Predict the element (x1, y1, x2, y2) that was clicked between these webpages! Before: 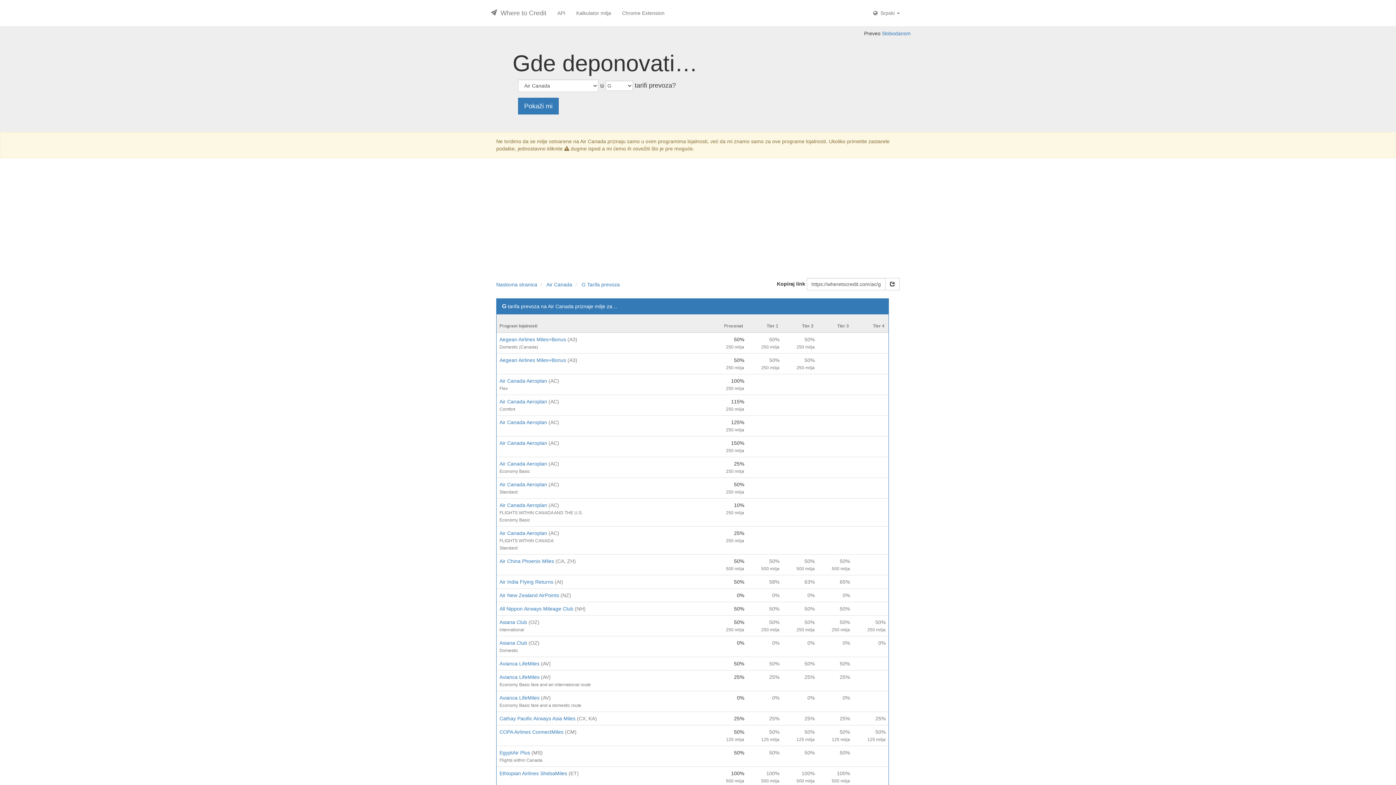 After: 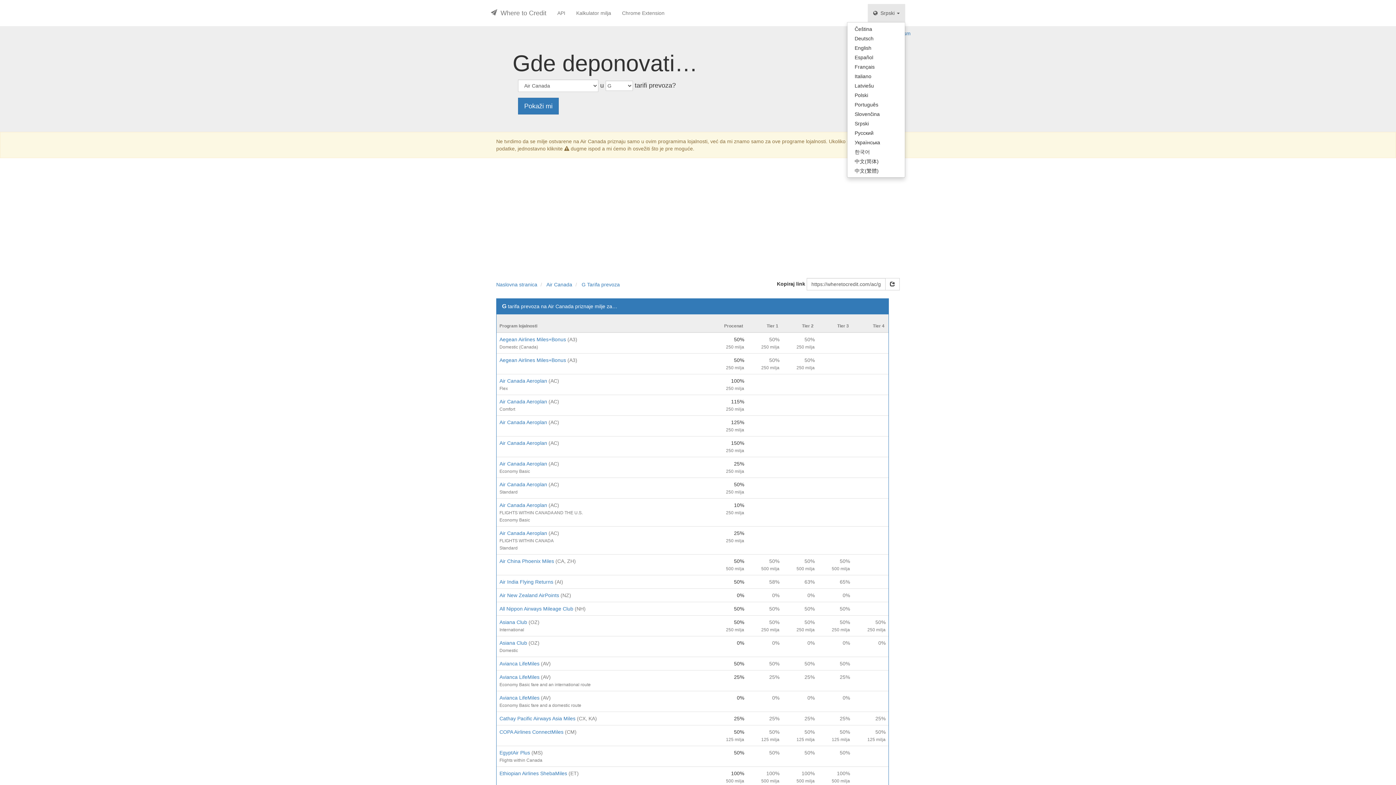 Action: bbox: (868, 4, 905, 22) label:   Srpski 